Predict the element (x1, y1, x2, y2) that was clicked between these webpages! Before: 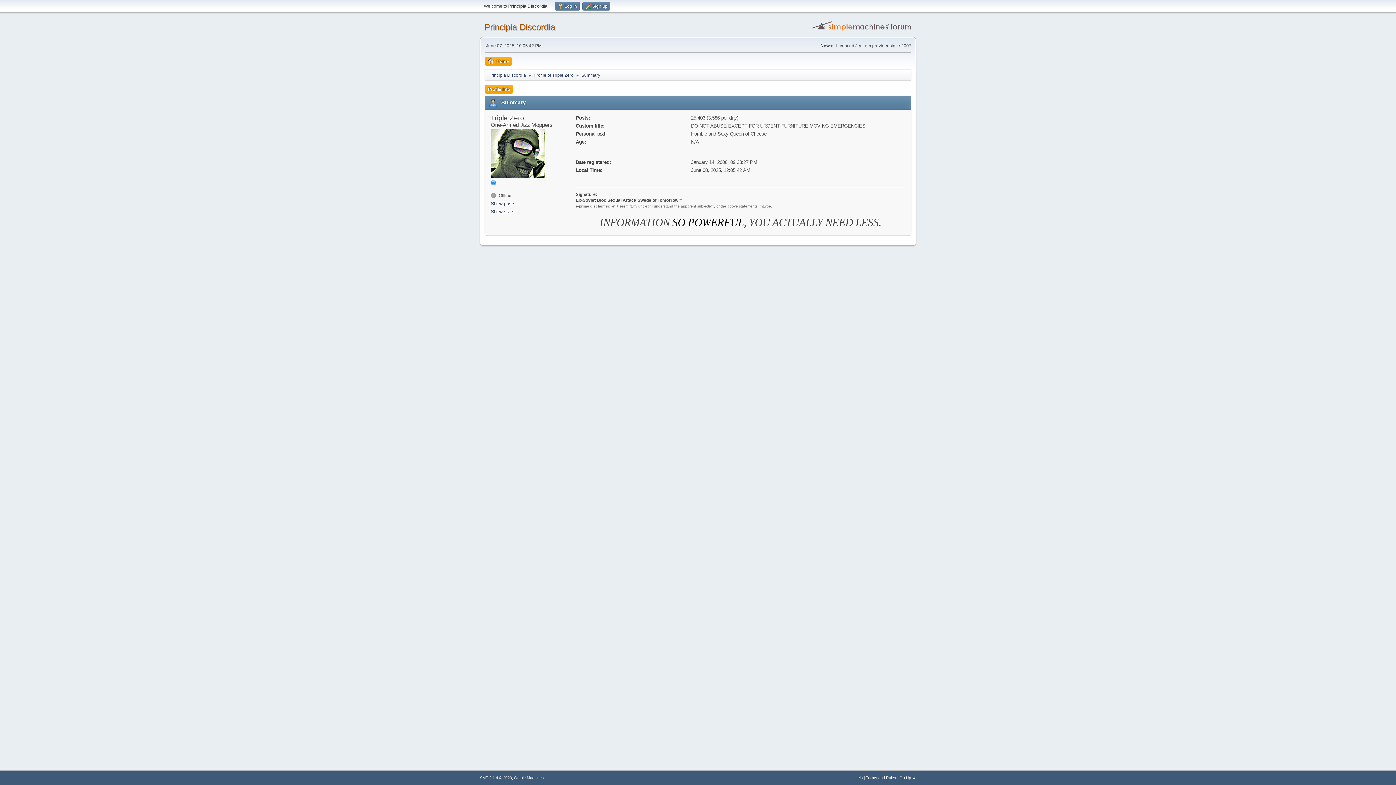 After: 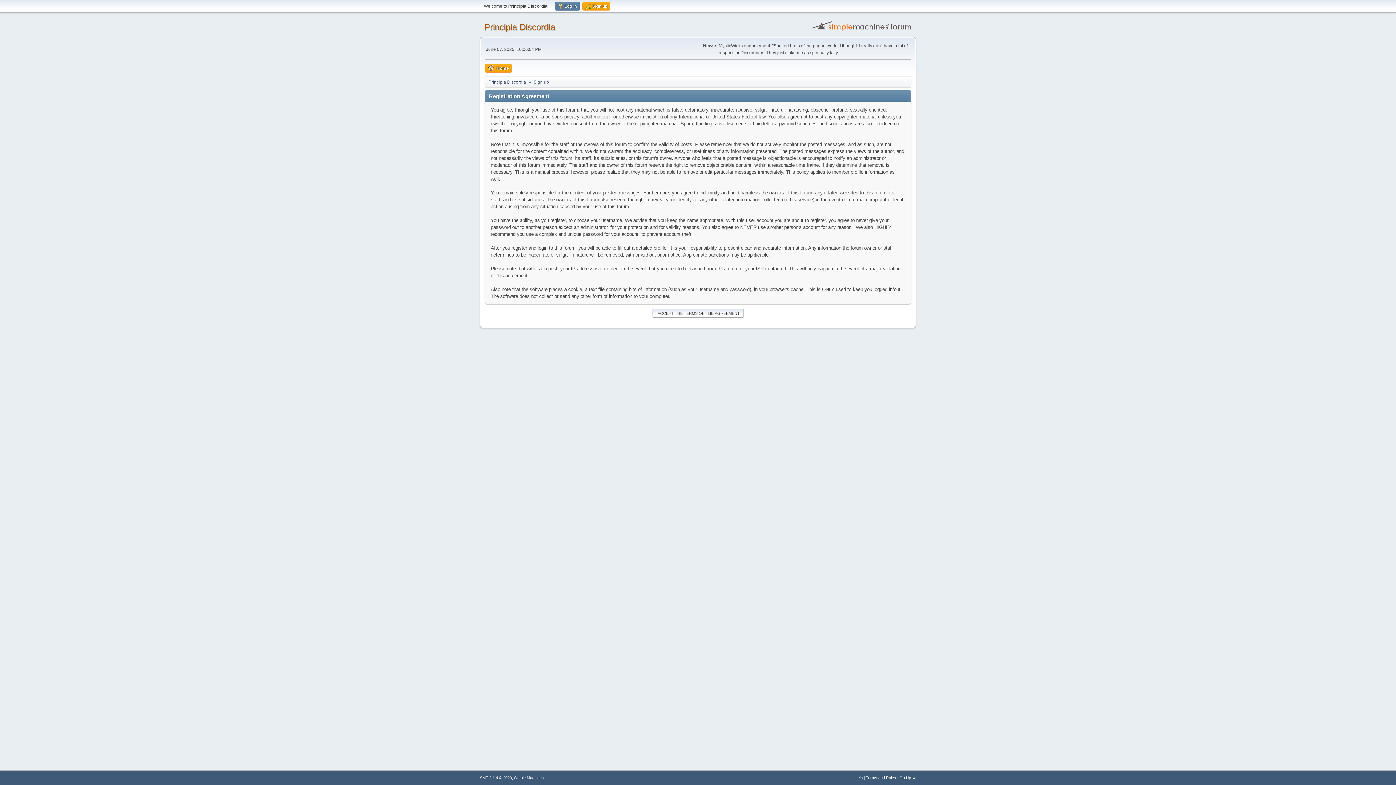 Action: bbox: (582, 1, 610, 10) label:  Sign up